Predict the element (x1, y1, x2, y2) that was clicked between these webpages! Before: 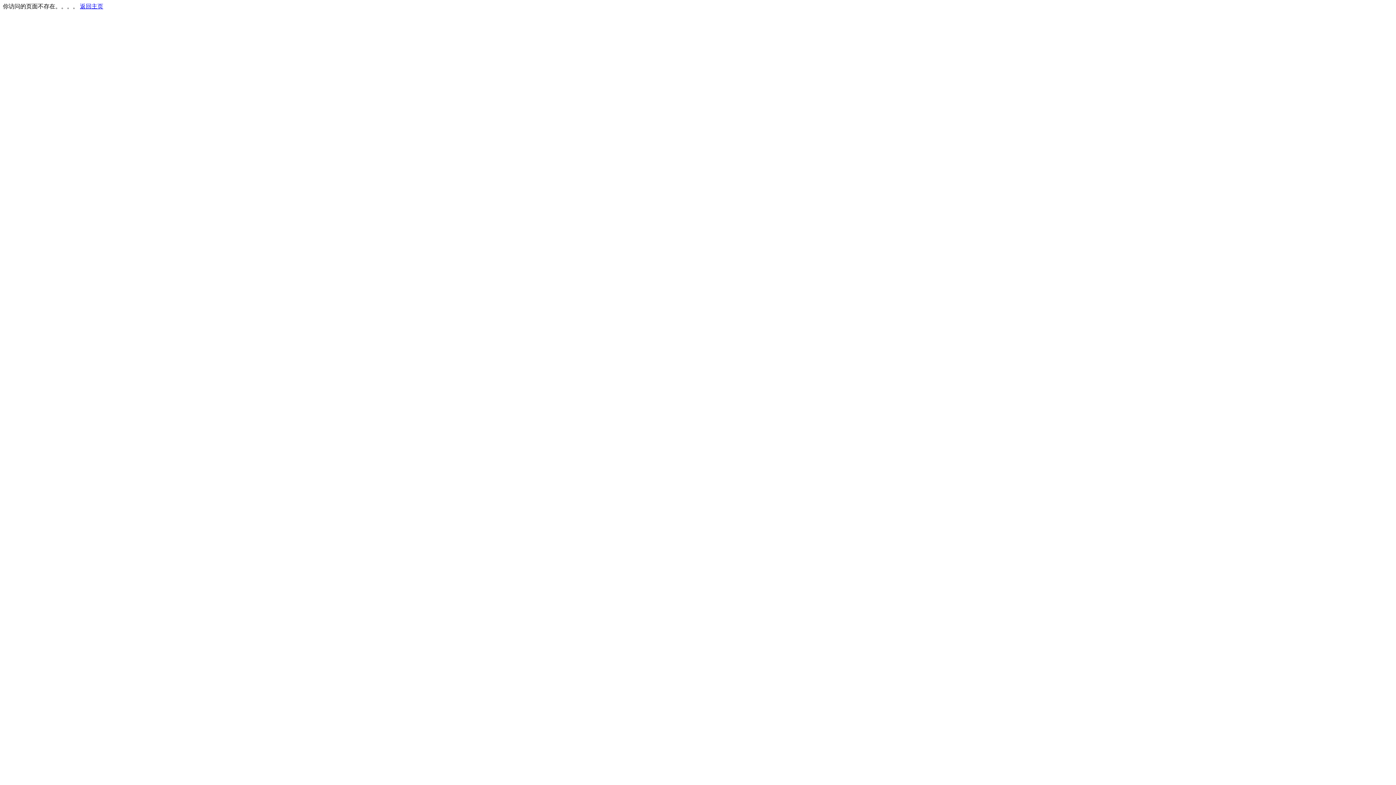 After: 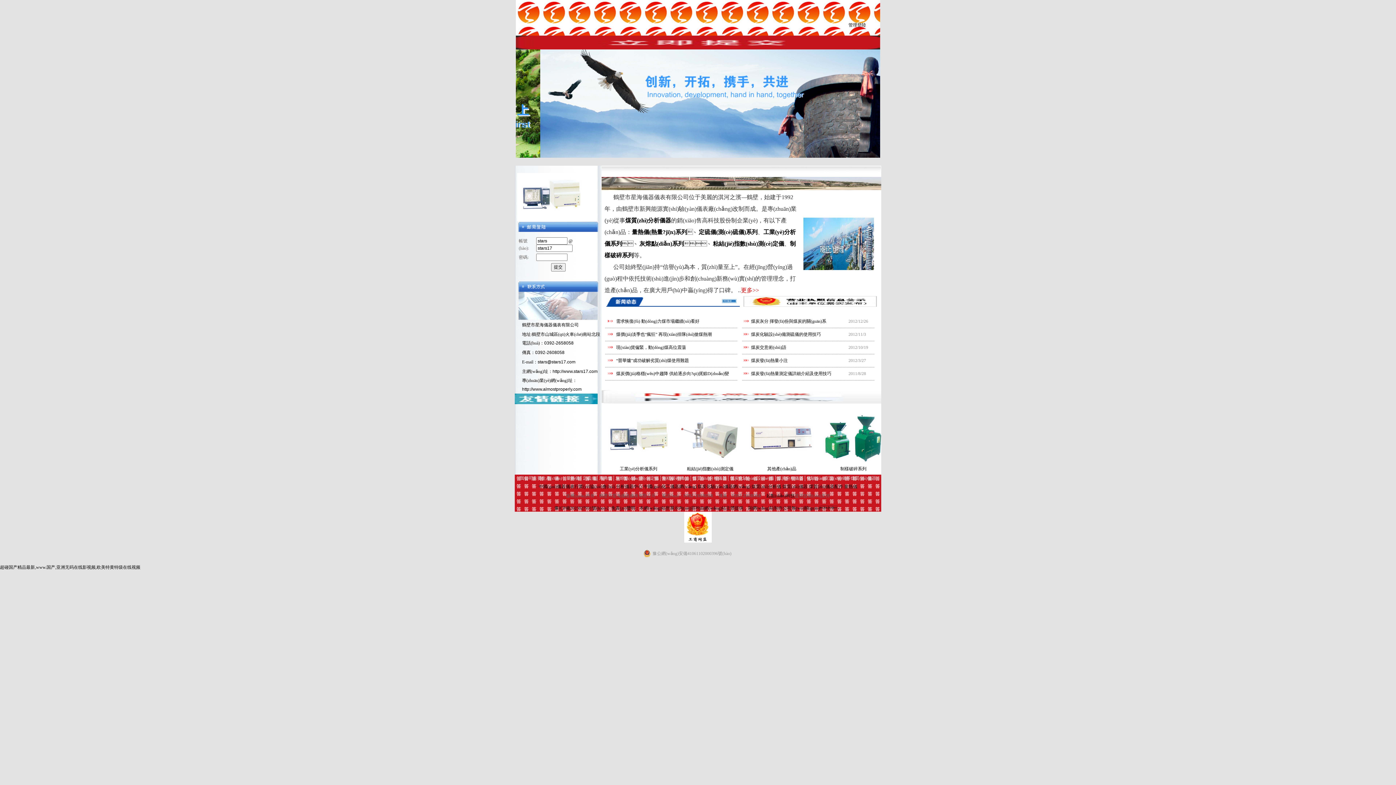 Action: label: 返回主页 bbox: (80, 3, 103, 9)